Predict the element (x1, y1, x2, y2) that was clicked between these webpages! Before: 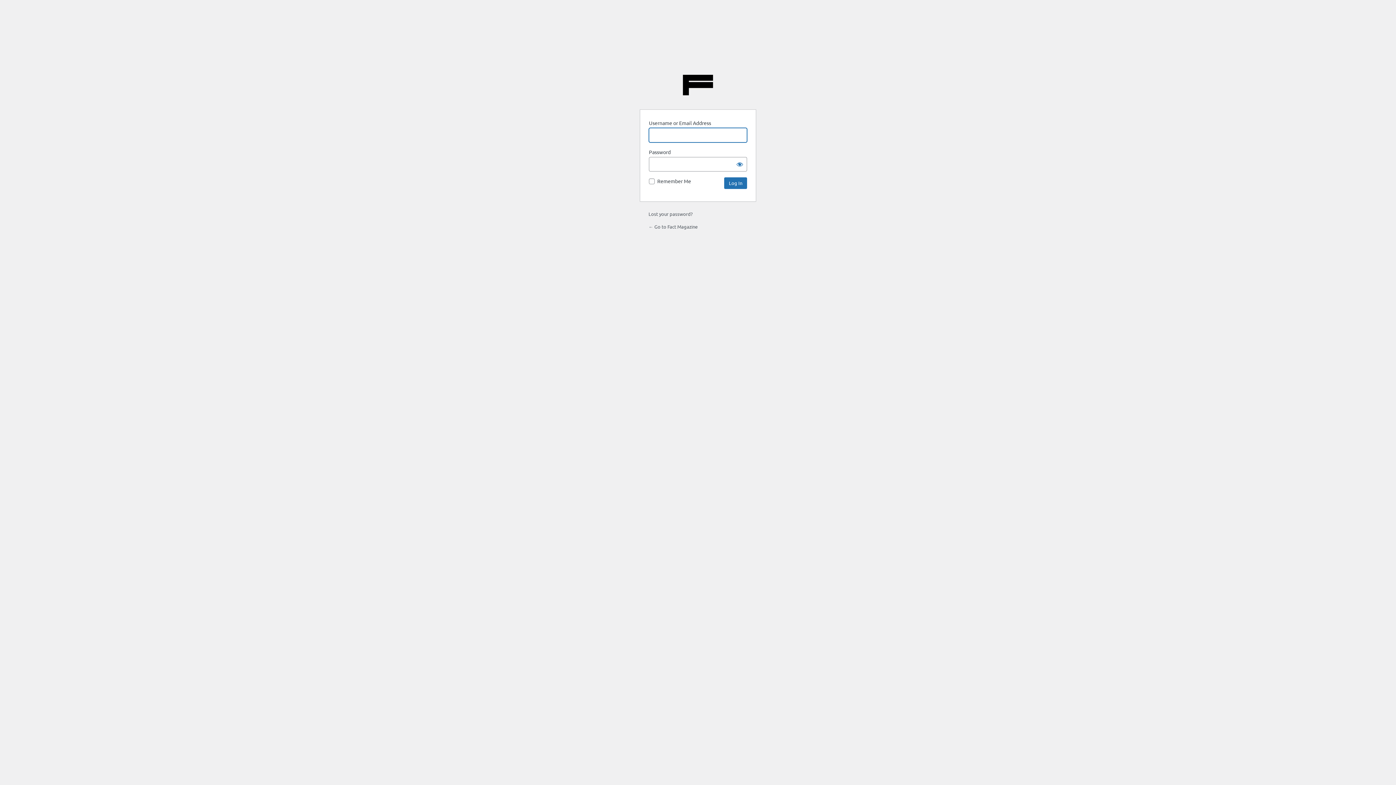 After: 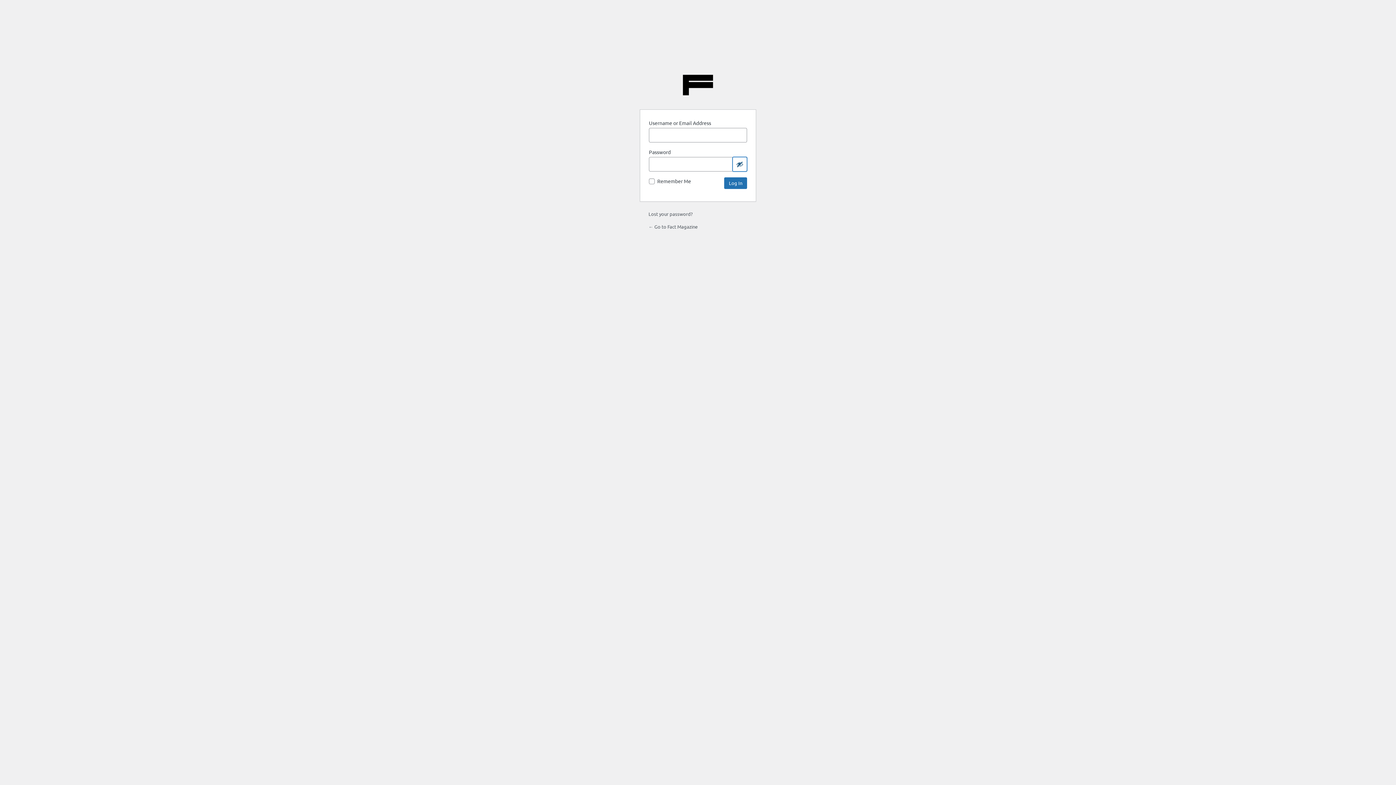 Action: bbox: (732, 157, 747, 171) label: Show password